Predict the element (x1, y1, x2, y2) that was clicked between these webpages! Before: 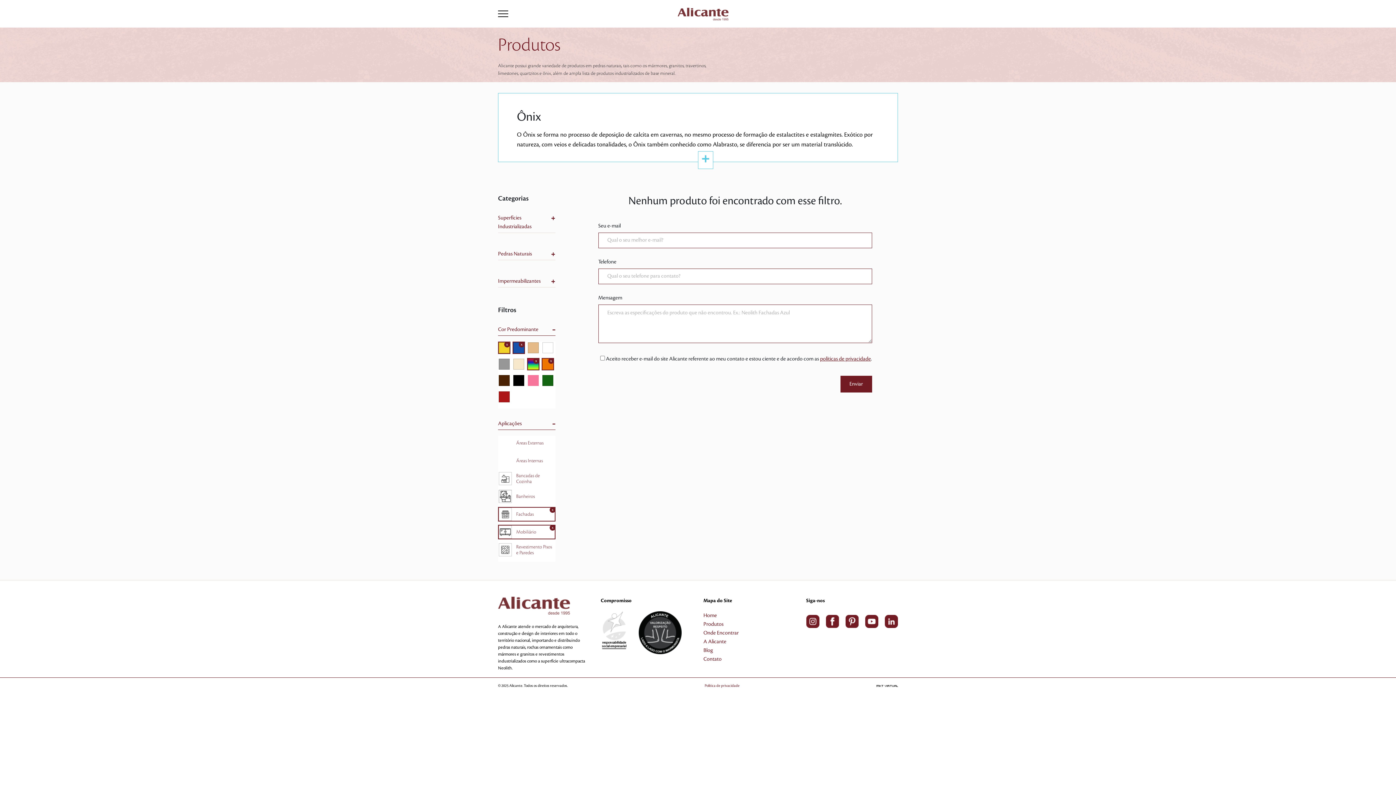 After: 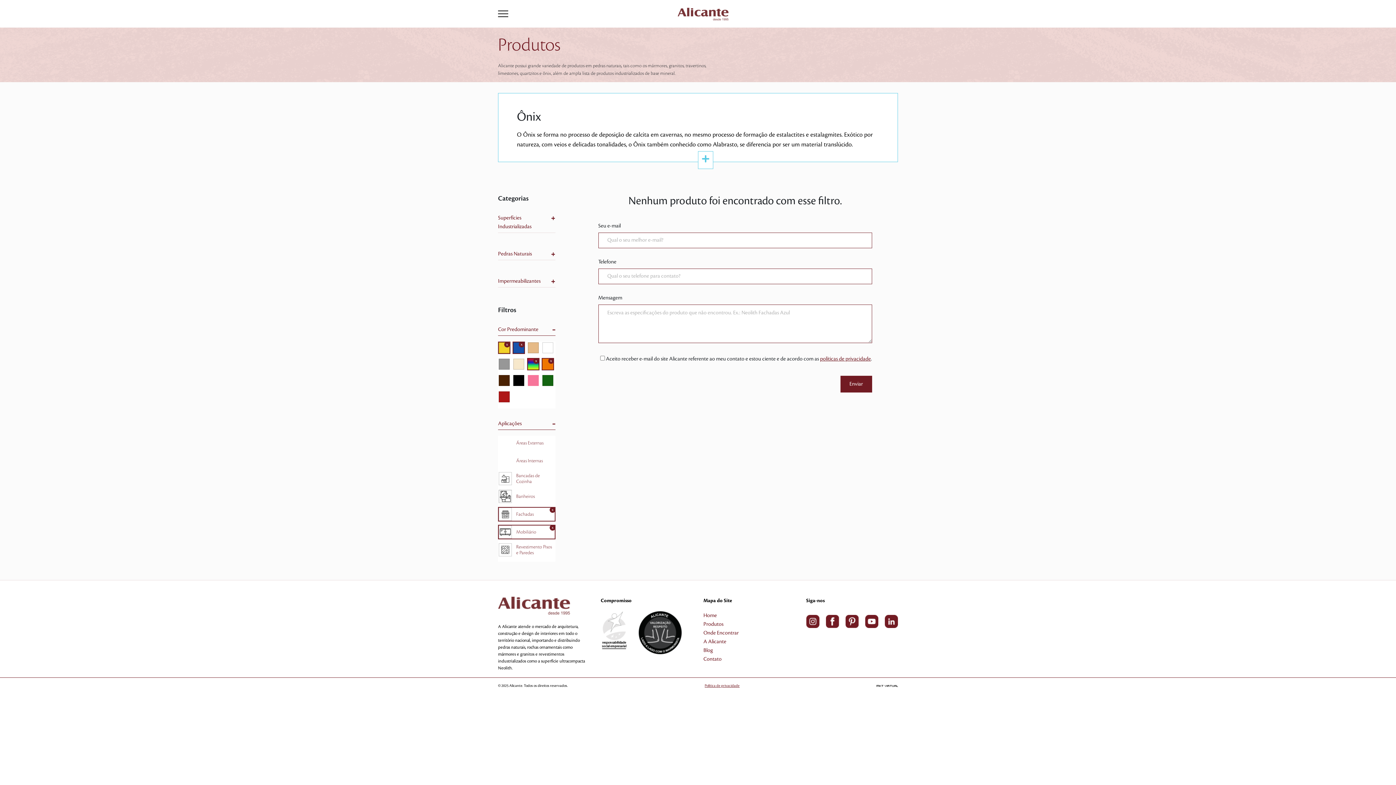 Action: bbox: (704, 683, 739, 689) label: Política de privacidade